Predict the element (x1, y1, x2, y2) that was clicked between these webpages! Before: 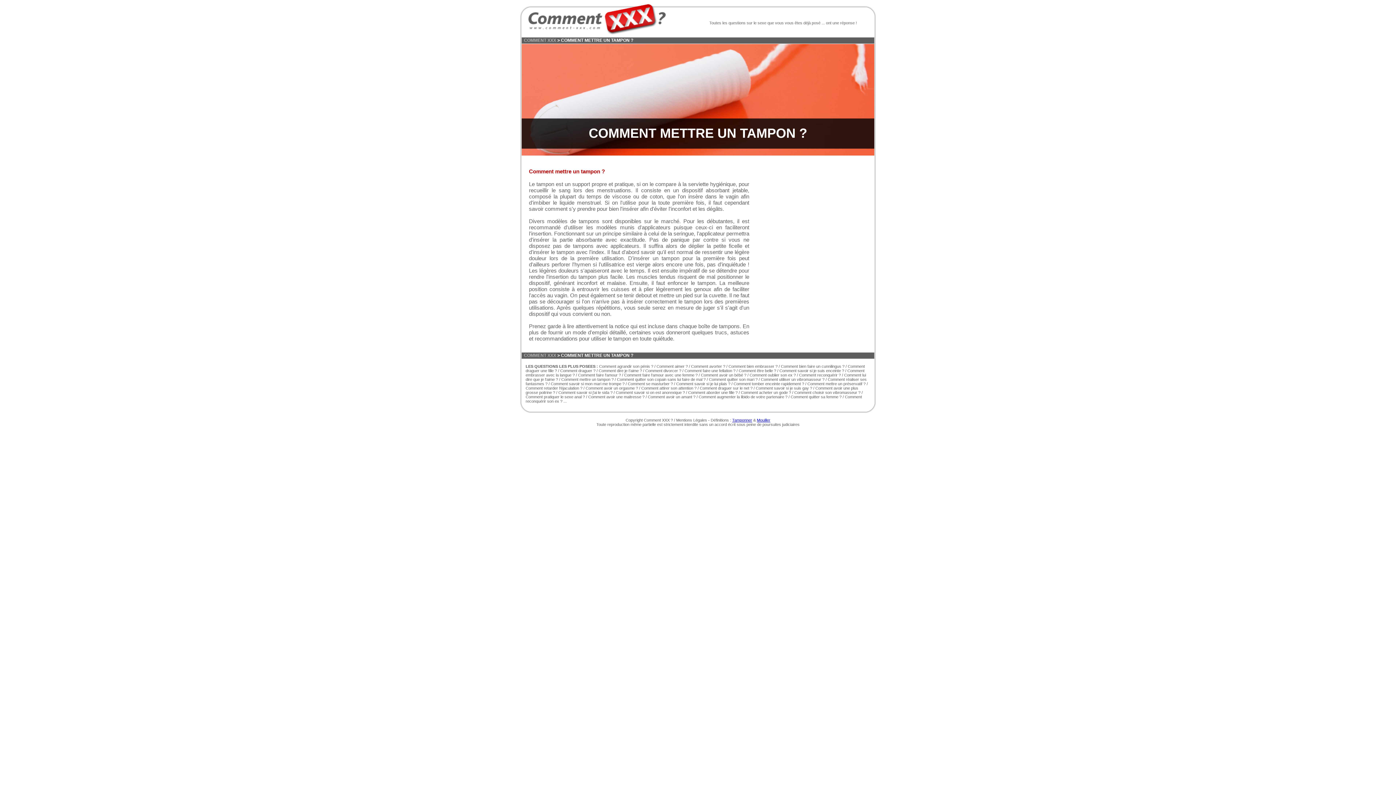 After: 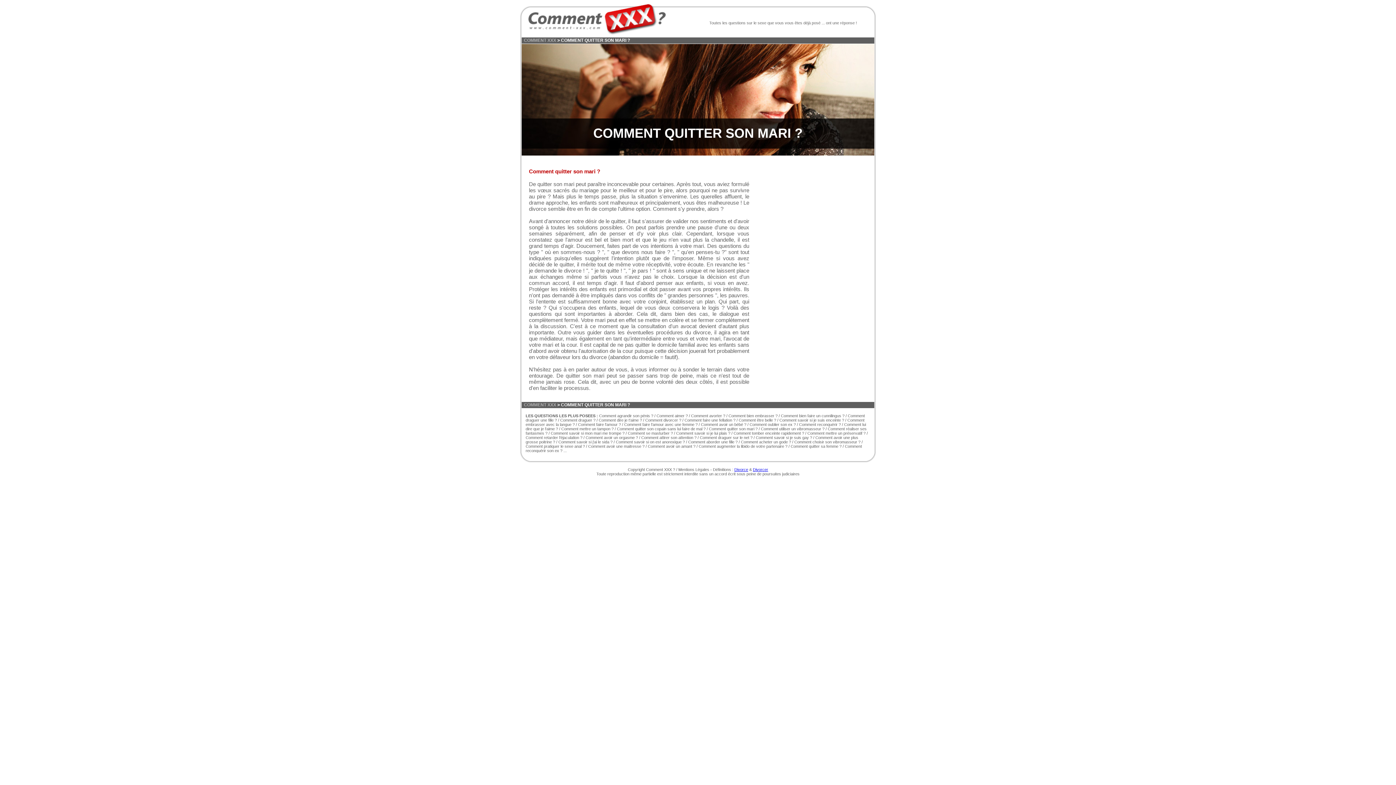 Action: label: Comment quitter son mari ? bbox: (709, 377, 757, 381)